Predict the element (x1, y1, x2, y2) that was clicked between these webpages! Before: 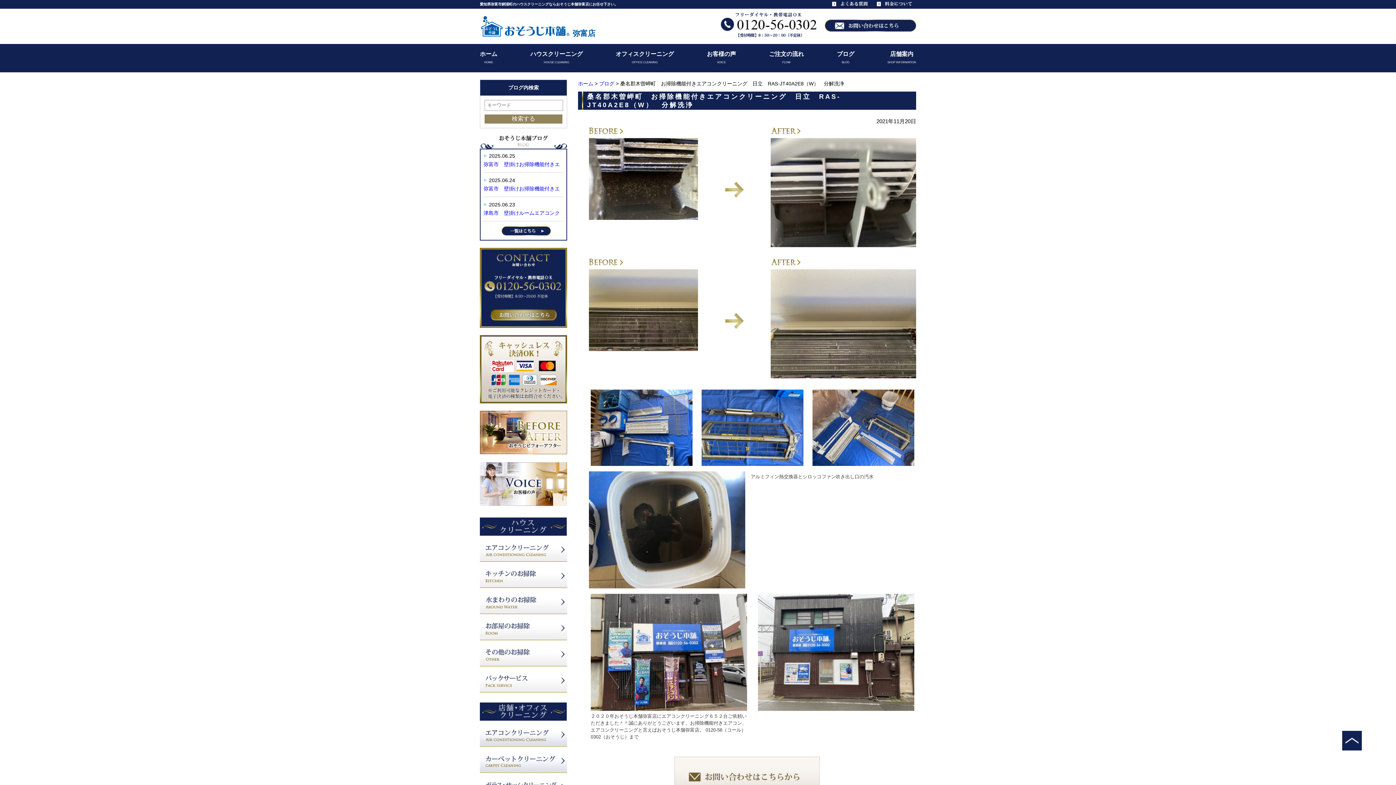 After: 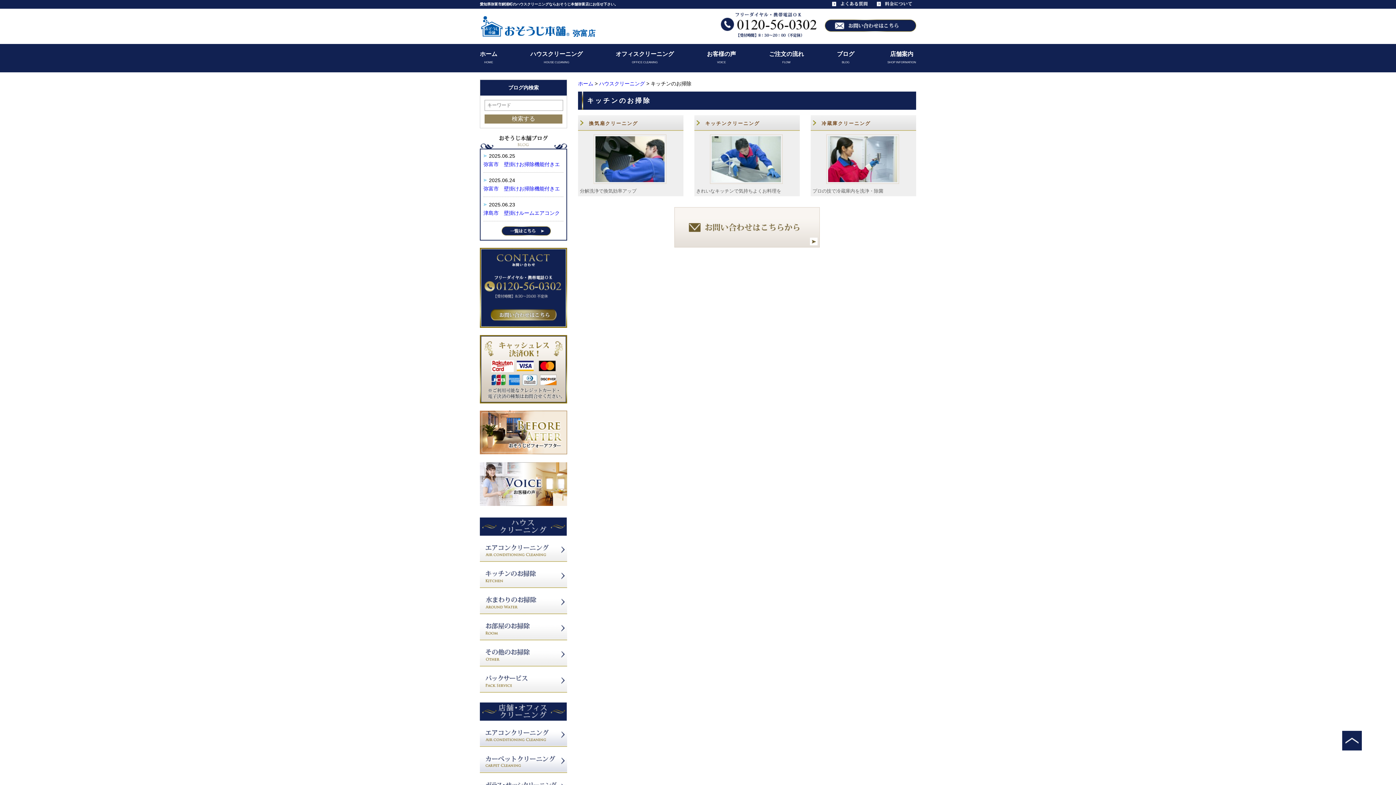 Action: bbox: (480, 583, 567, 589)